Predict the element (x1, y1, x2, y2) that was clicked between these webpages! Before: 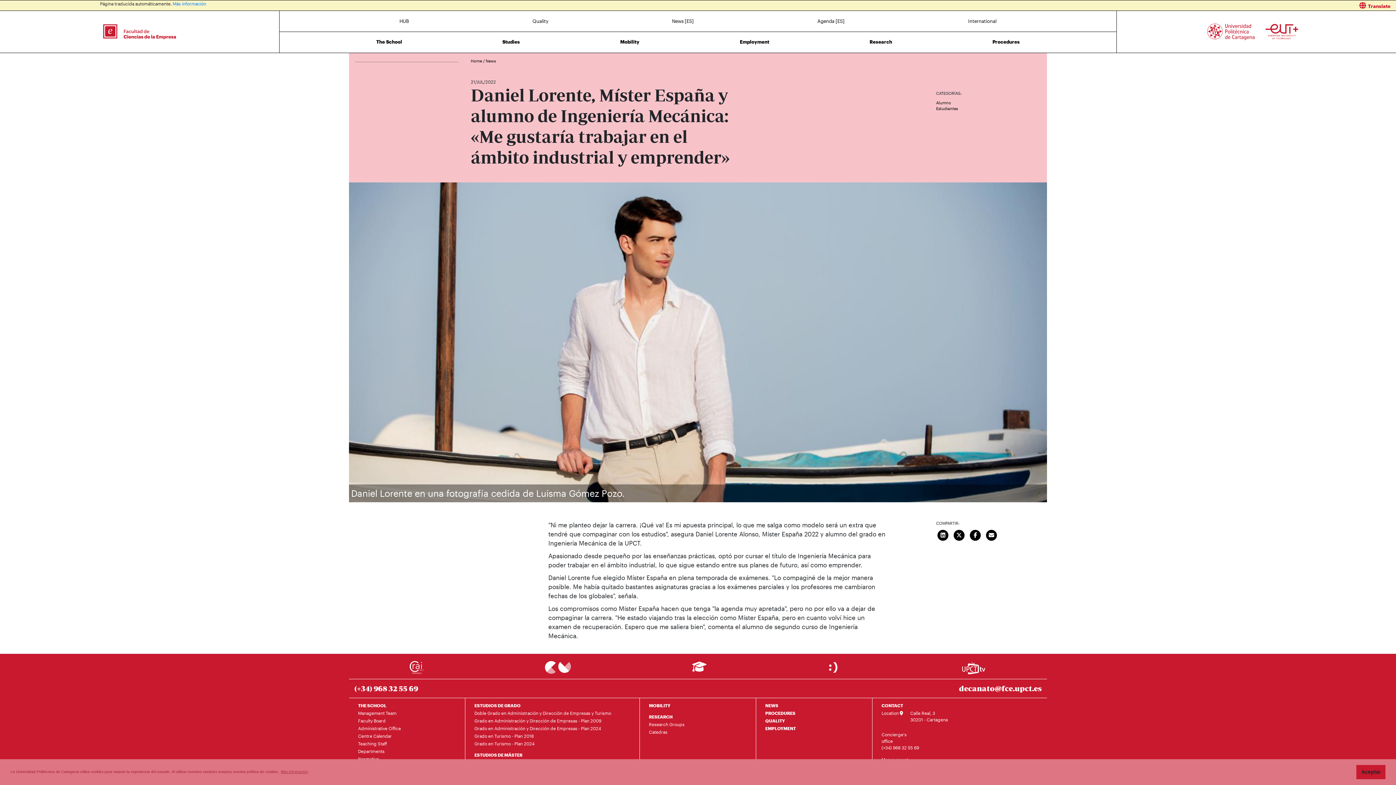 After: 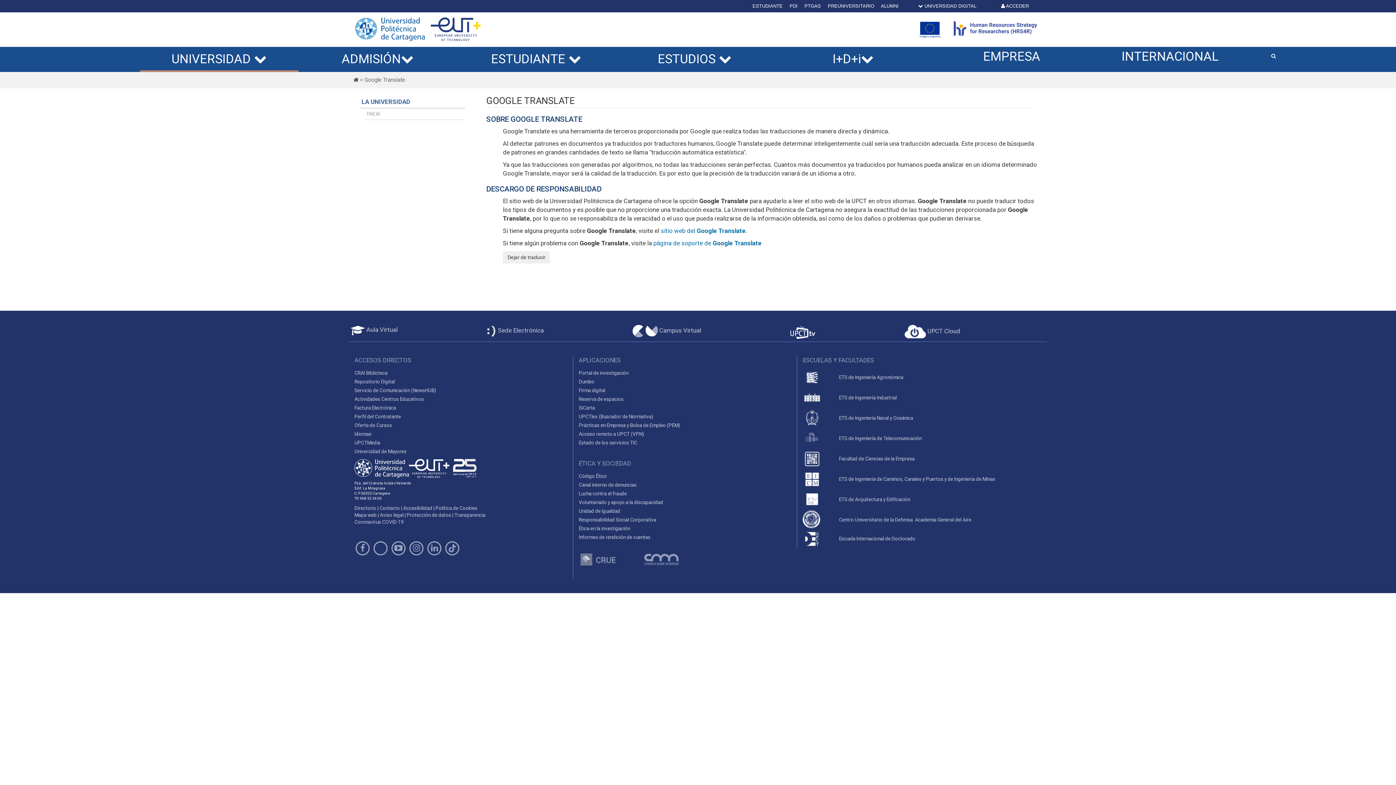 Action: bbox: (172, 1, 206, 6) label: Más información